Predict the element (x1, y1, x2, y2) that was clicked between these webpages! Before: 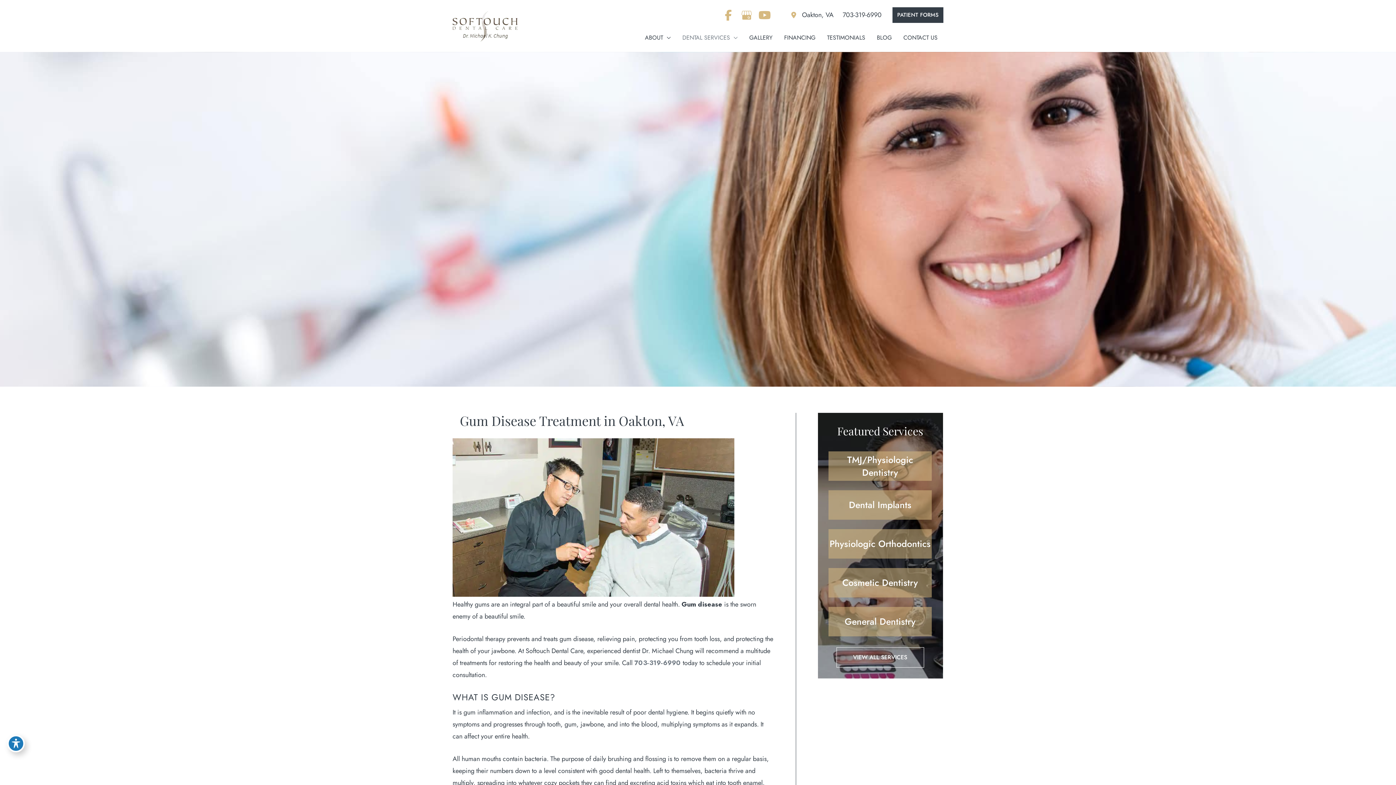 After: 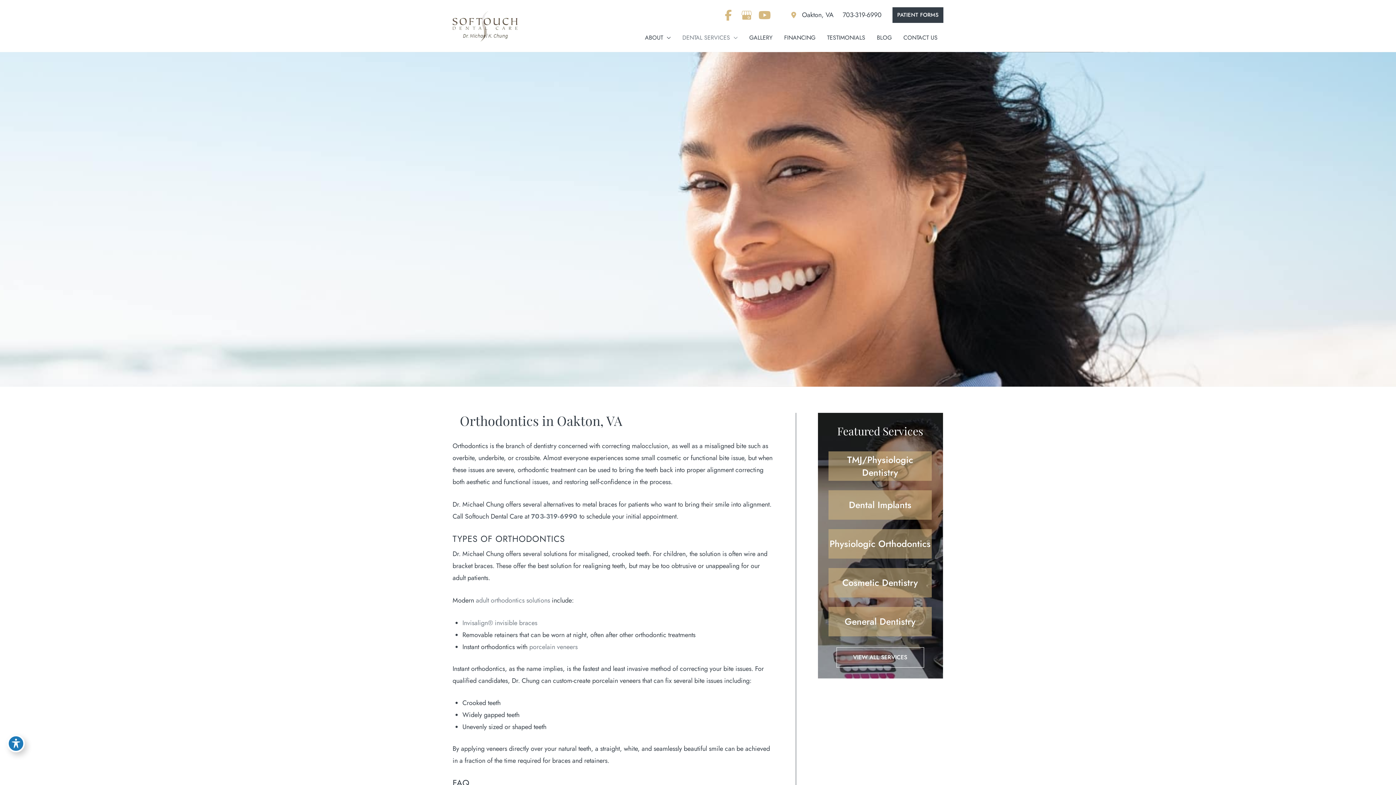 Action: bbox: (828, 529, 932, 559) label: Physiologic Orthodontics